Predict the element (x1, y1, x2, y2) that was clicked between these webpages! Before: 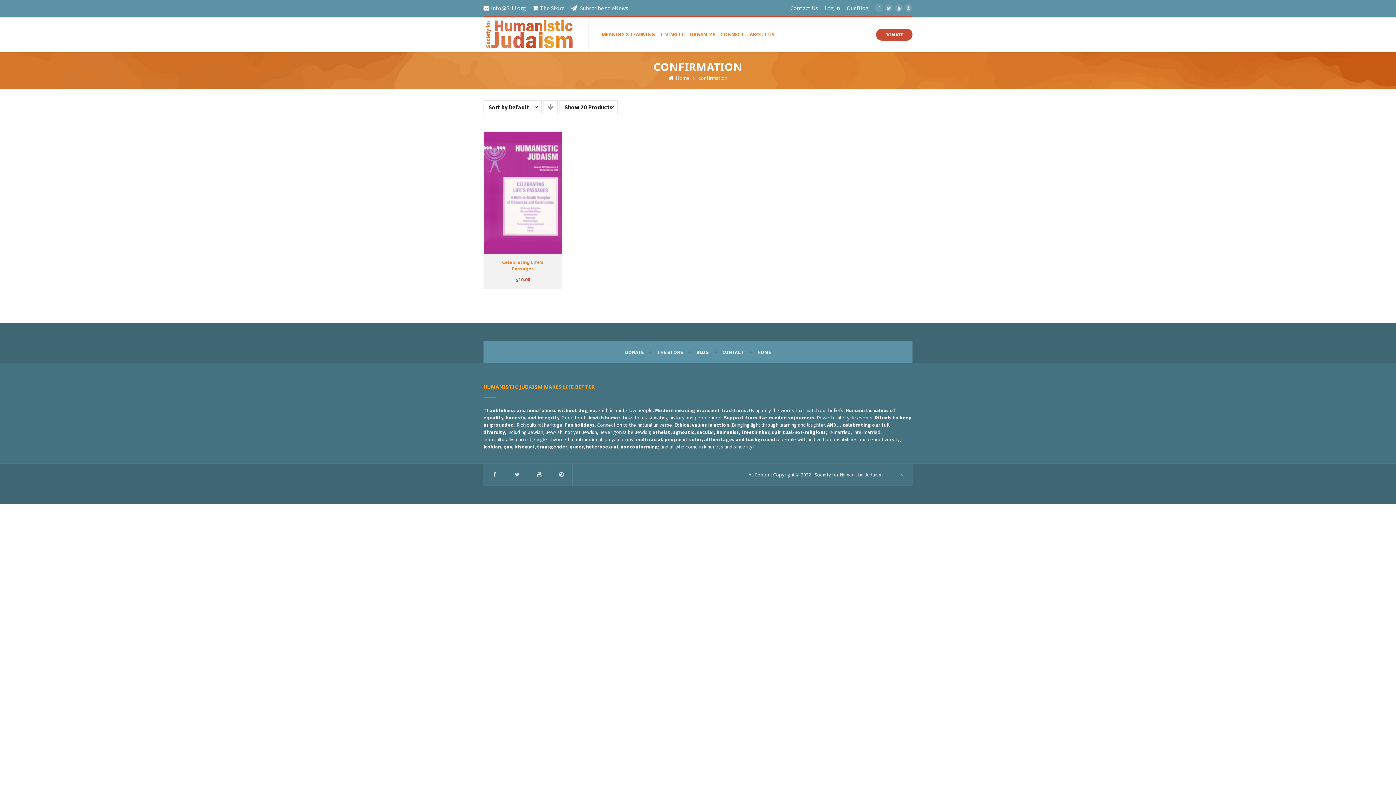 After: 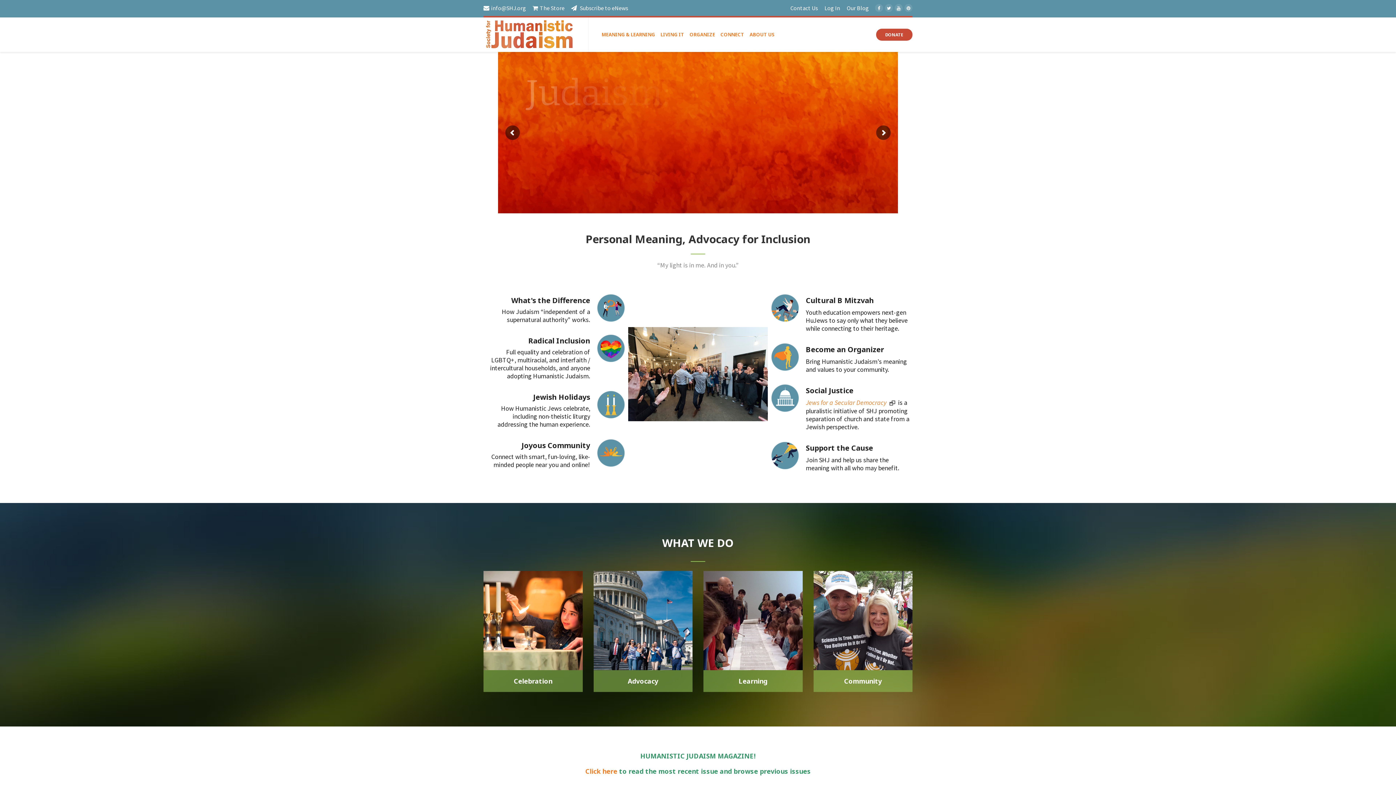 Action: bbox: (483, 17, 575, 51)